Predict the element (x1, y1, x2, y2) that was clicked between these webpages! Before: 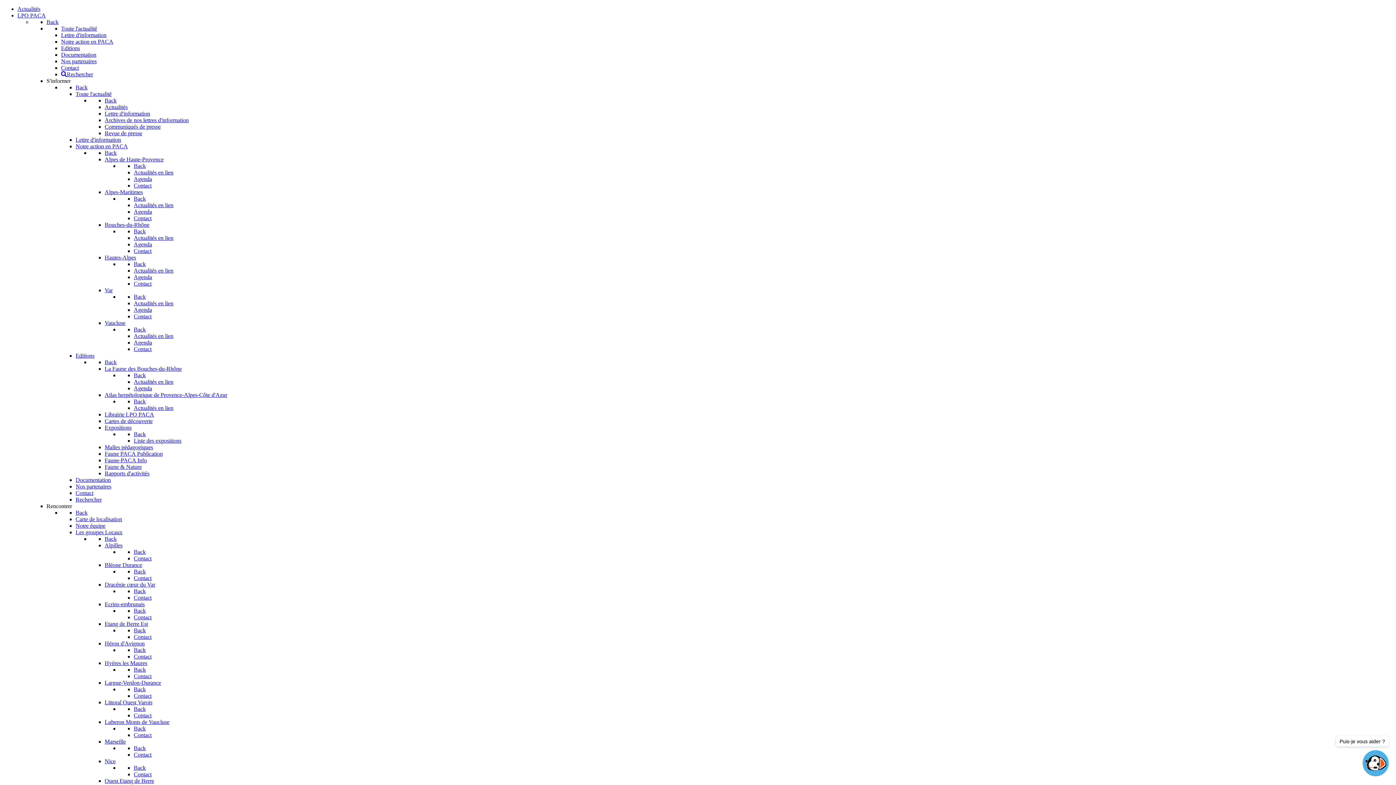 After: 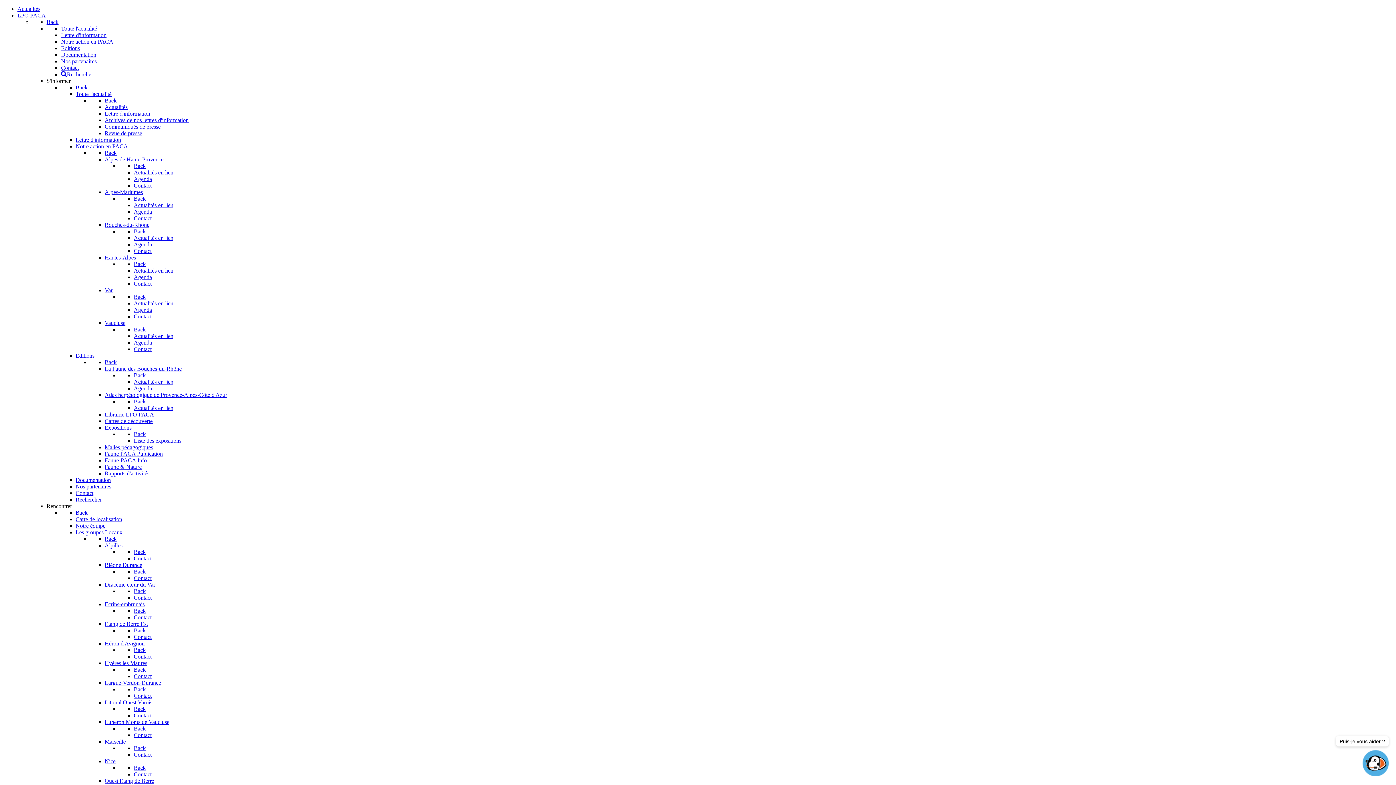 Action: label: Alpes-Maritimes bbox: (104, 189, 142, 195)